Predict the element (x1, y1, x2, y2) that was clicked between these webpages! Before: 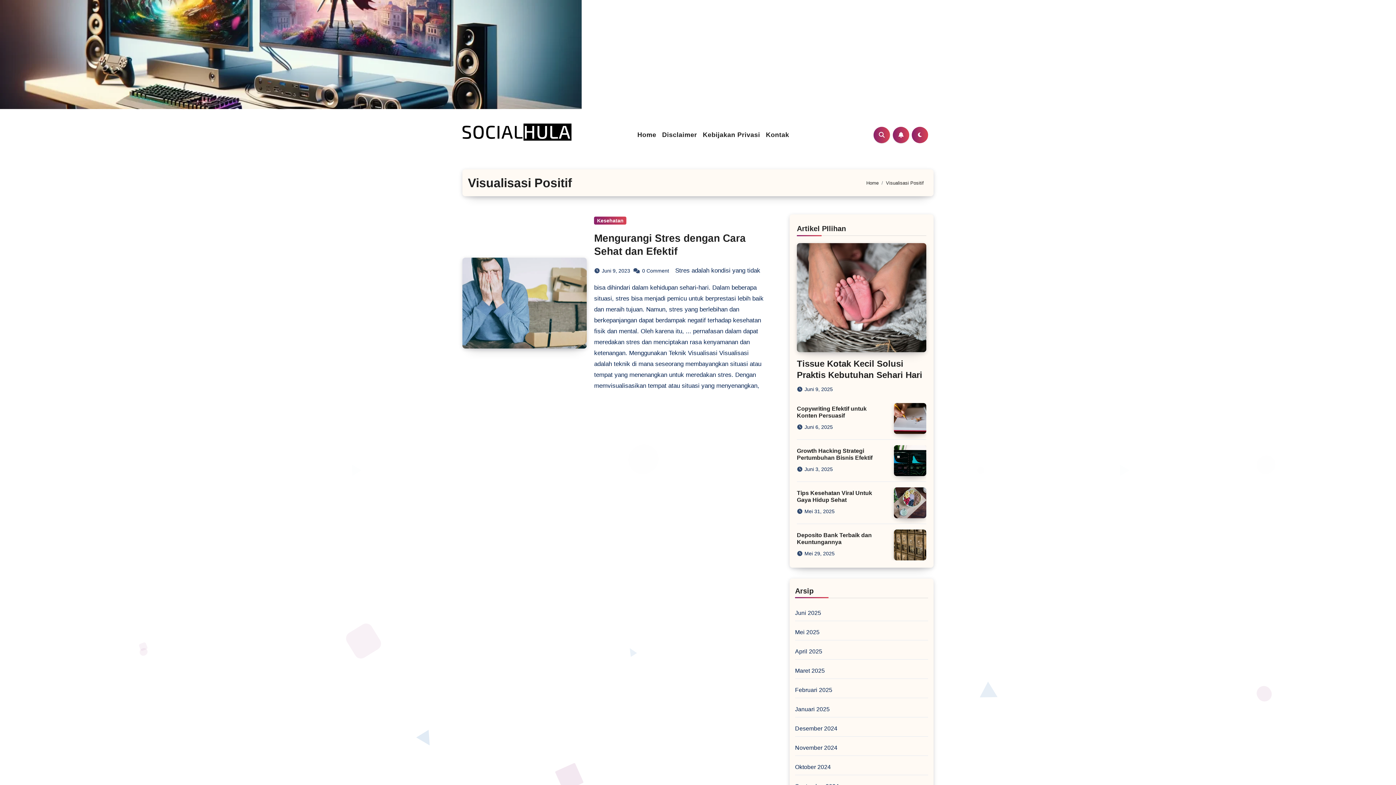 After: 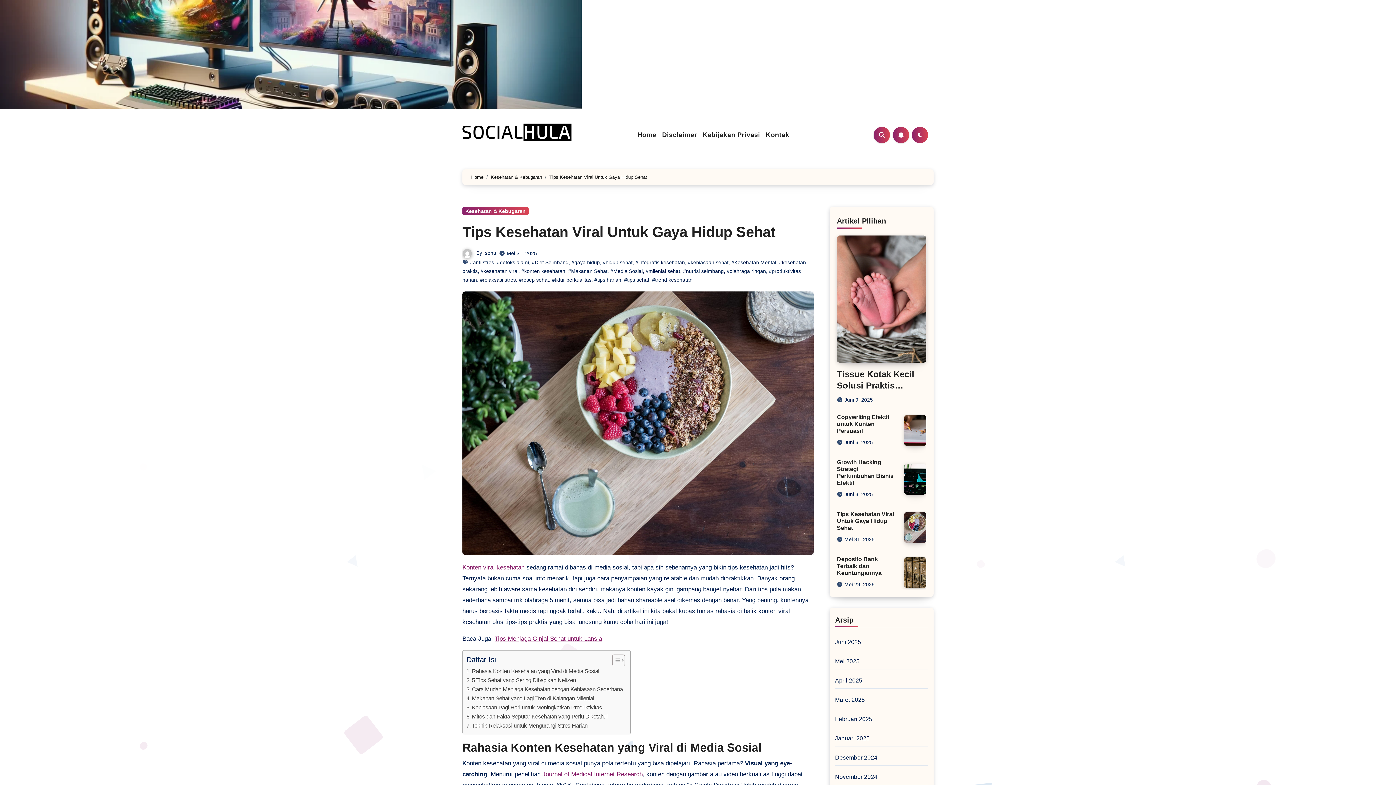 Action: bbox: (894, 487, 926, 518)